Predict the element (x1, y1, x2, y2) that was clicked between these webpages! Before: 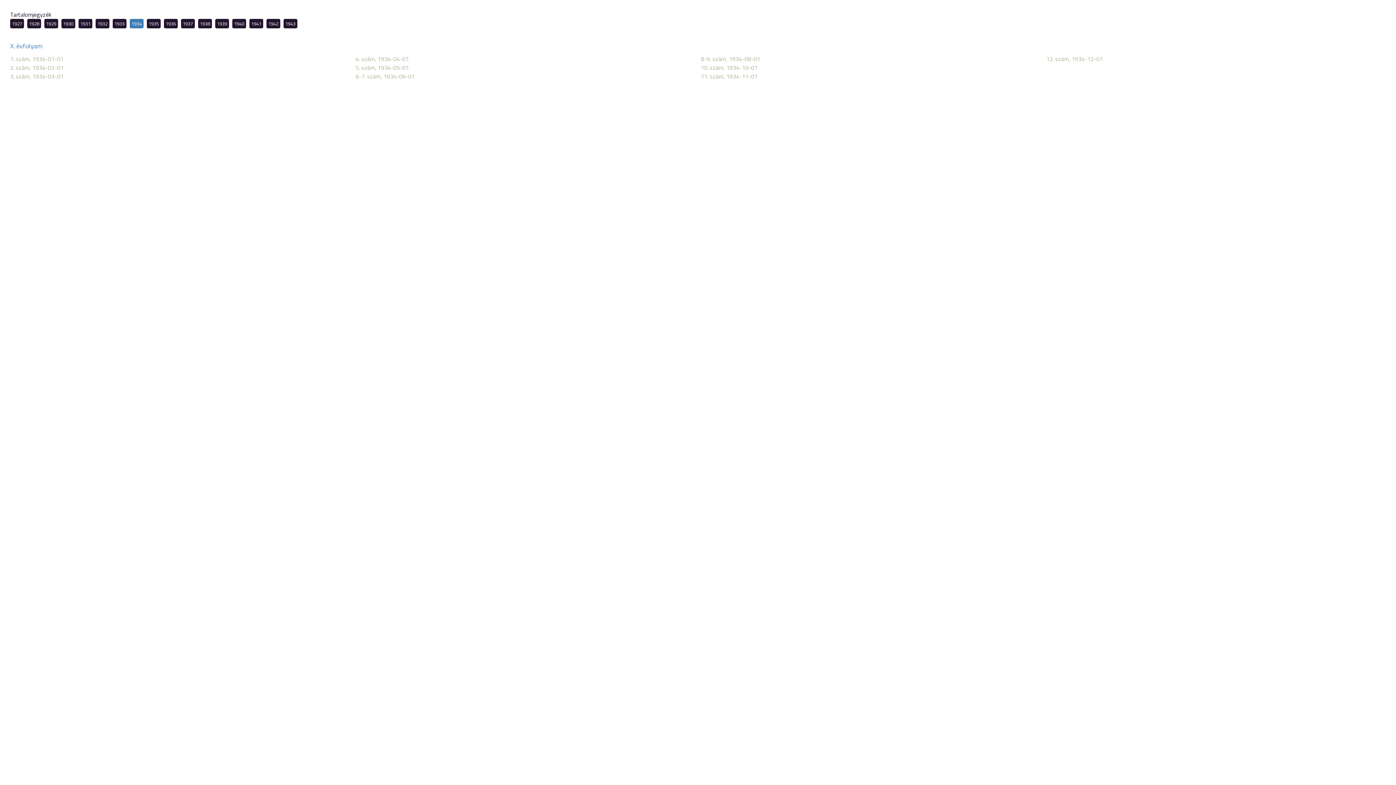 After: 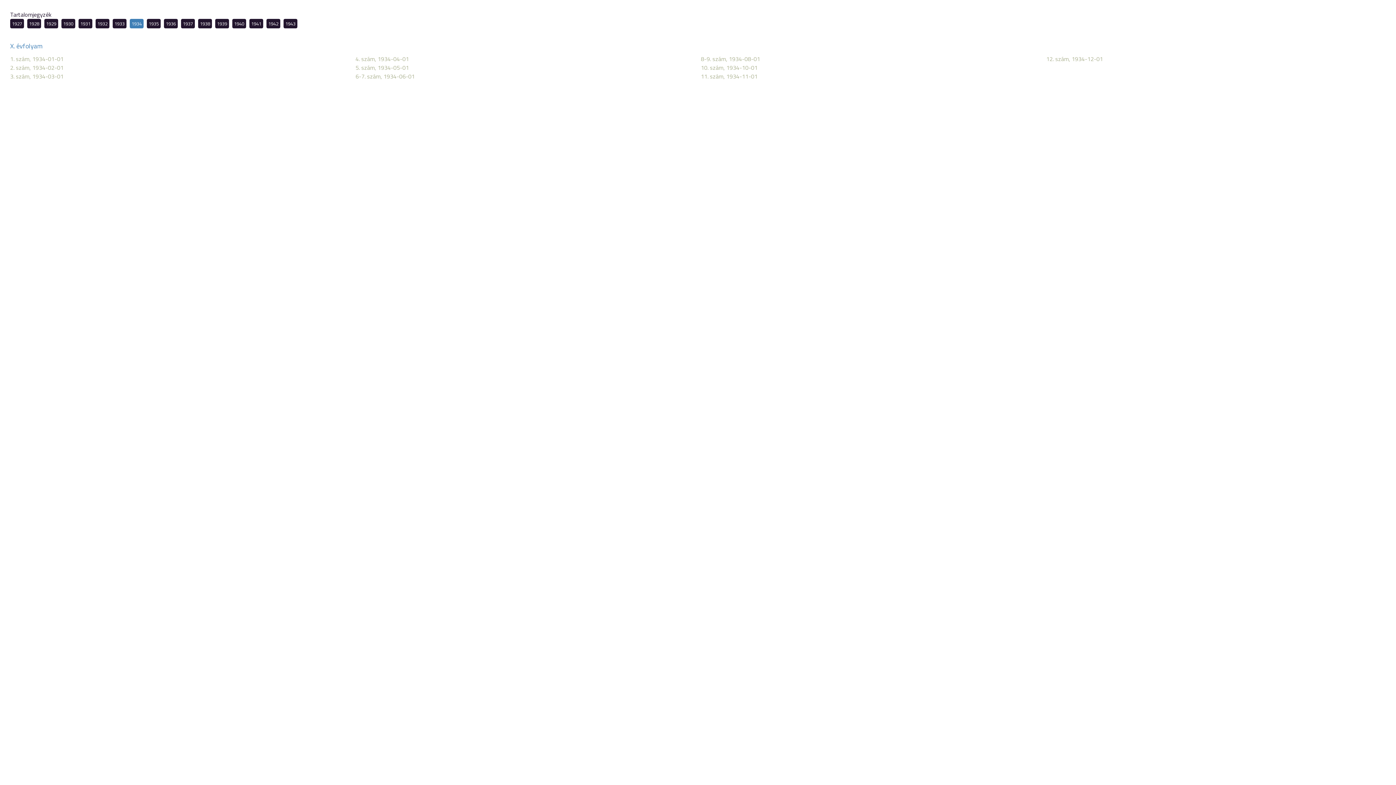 Action: bbox: (131, 20, 141, 27) label: 1934